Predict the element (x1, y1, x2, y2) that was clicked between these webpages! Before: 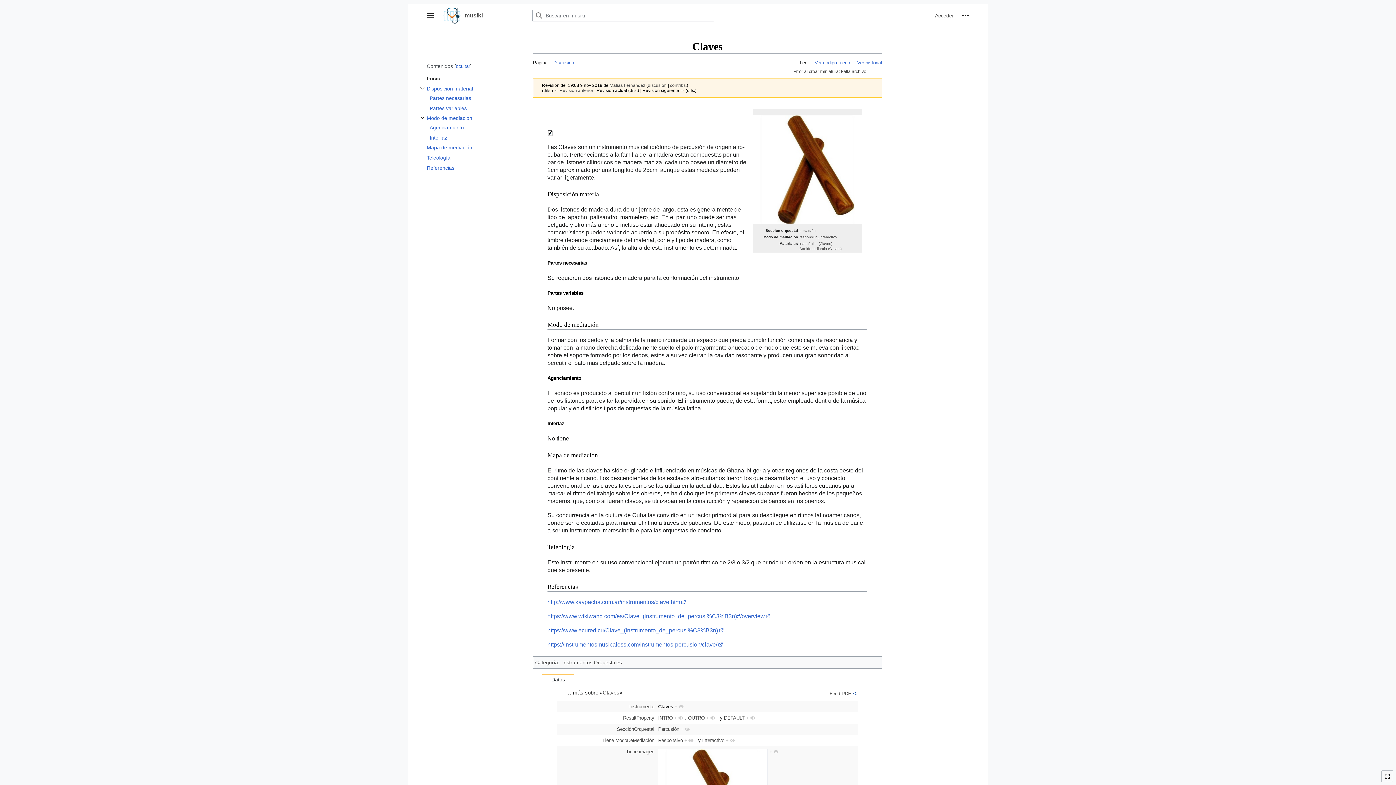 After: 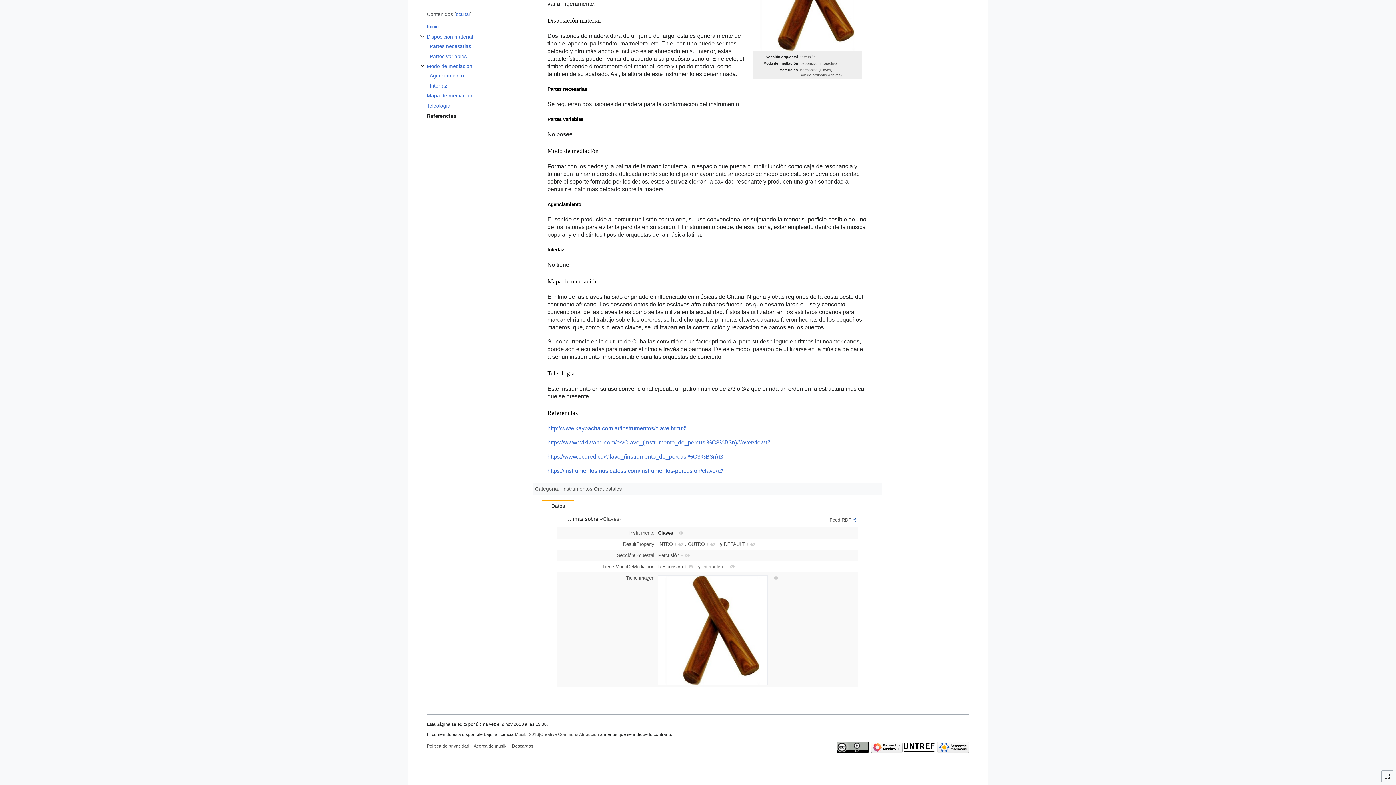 Action: label: Referencias bbox: (426, 163, 501, 172)